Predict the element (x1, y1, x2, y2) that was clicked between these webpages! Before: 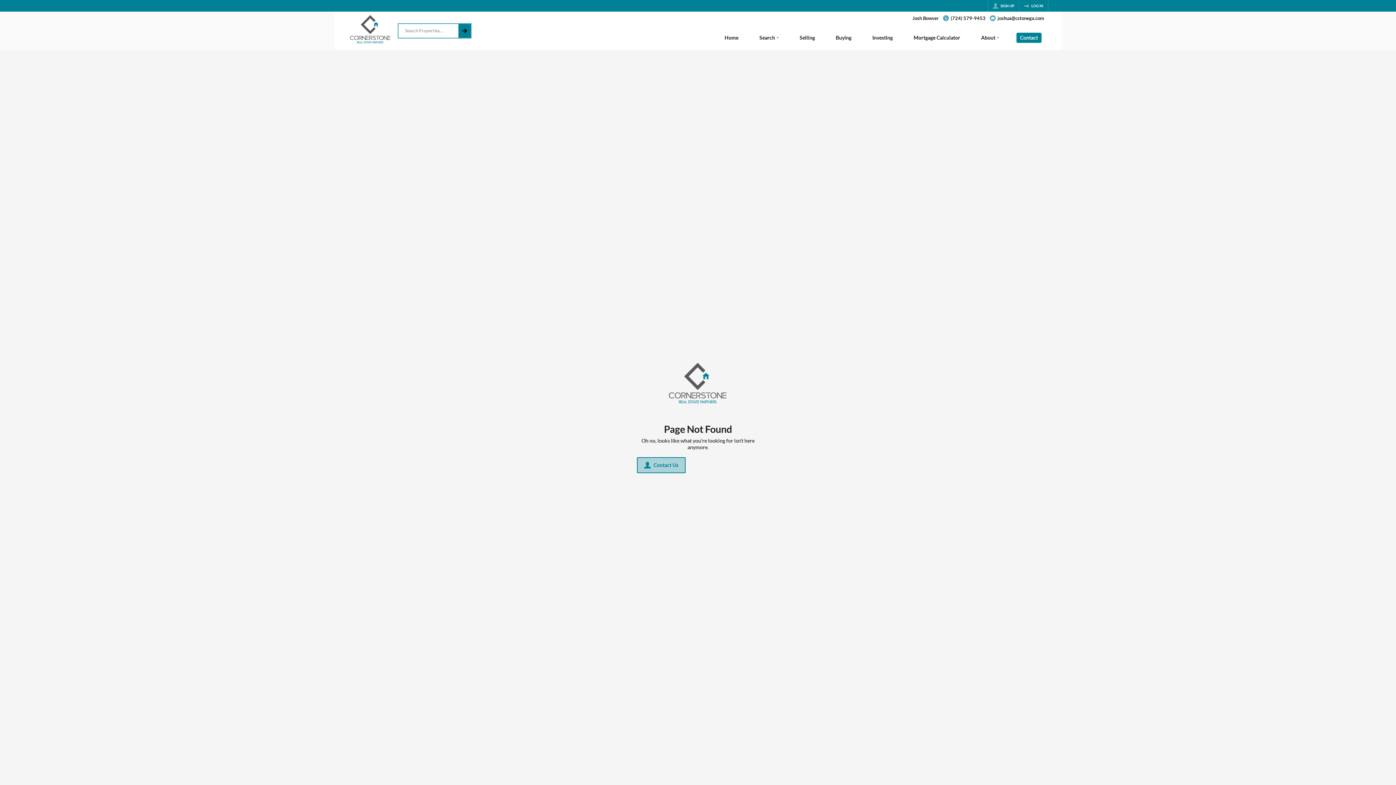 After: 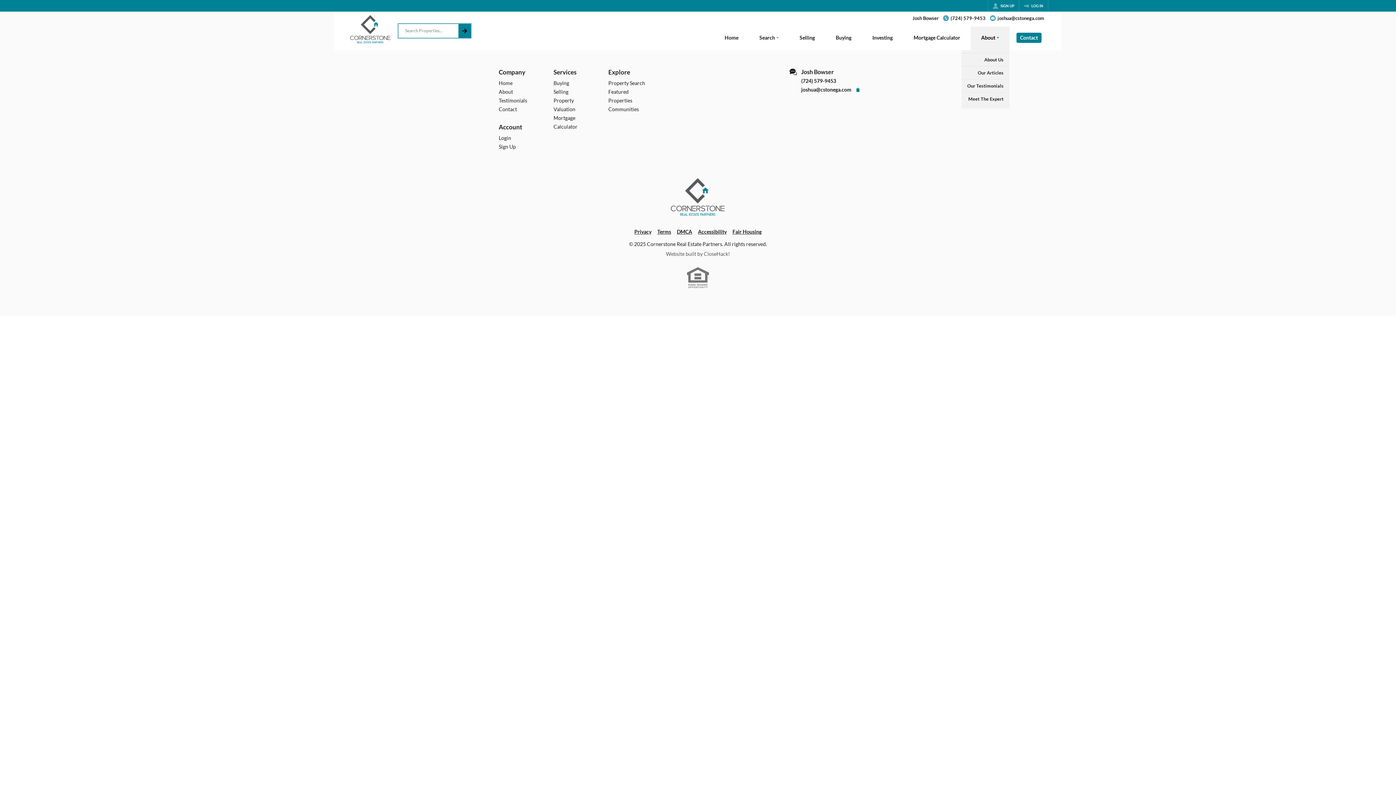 Action: bbox: (970, 26, 1009, 50) label: About